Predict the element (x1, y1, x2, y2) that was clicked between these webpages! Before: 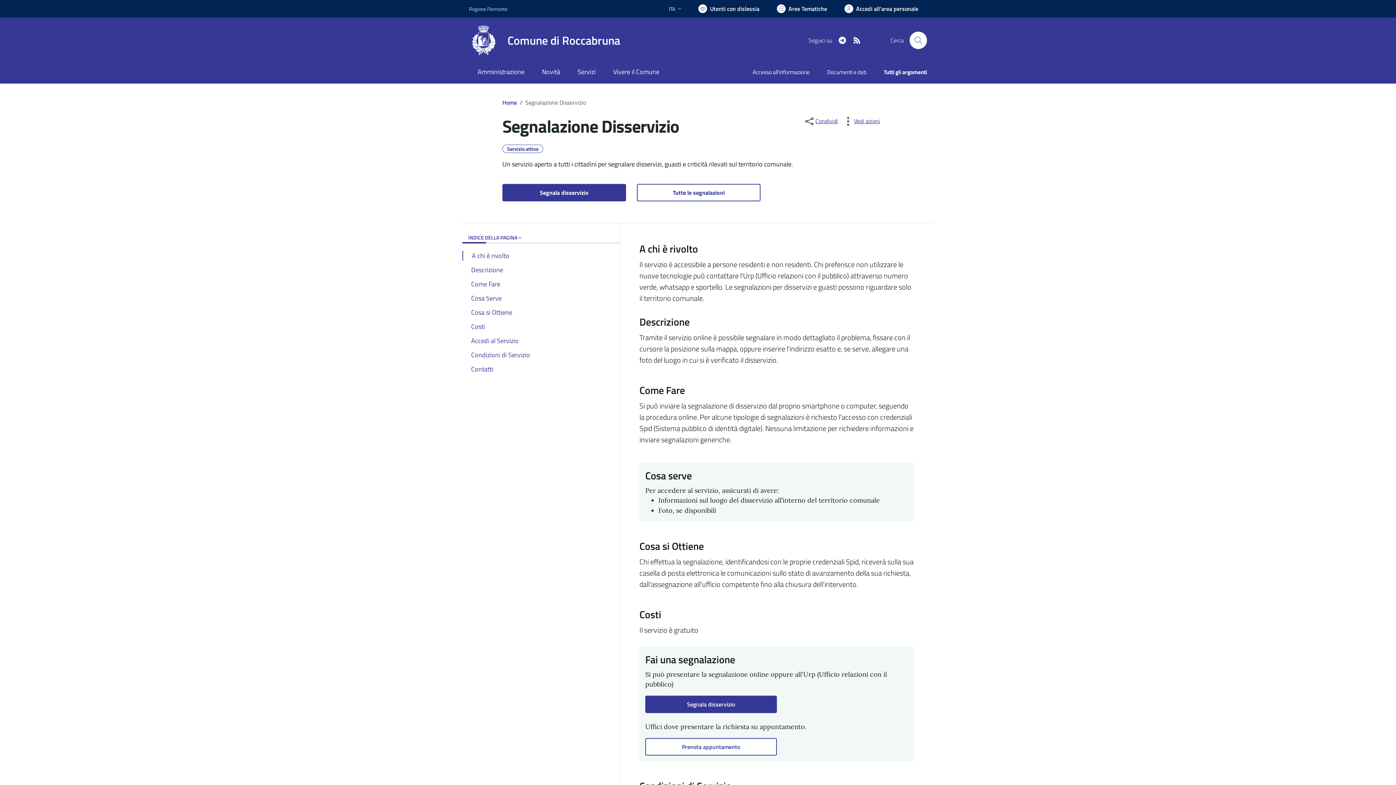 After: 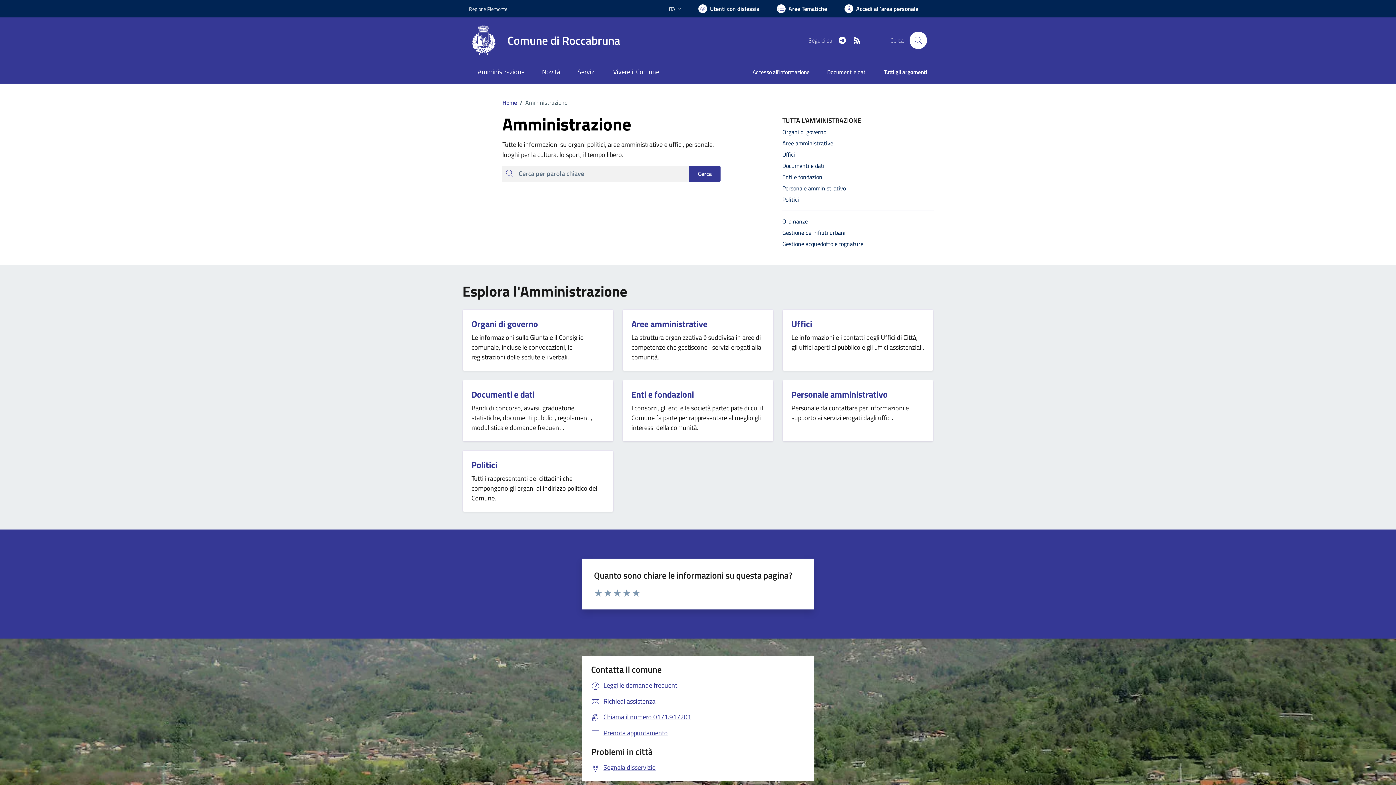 Action: bbox: (469, 61, 533, 83) label: Amministrazione